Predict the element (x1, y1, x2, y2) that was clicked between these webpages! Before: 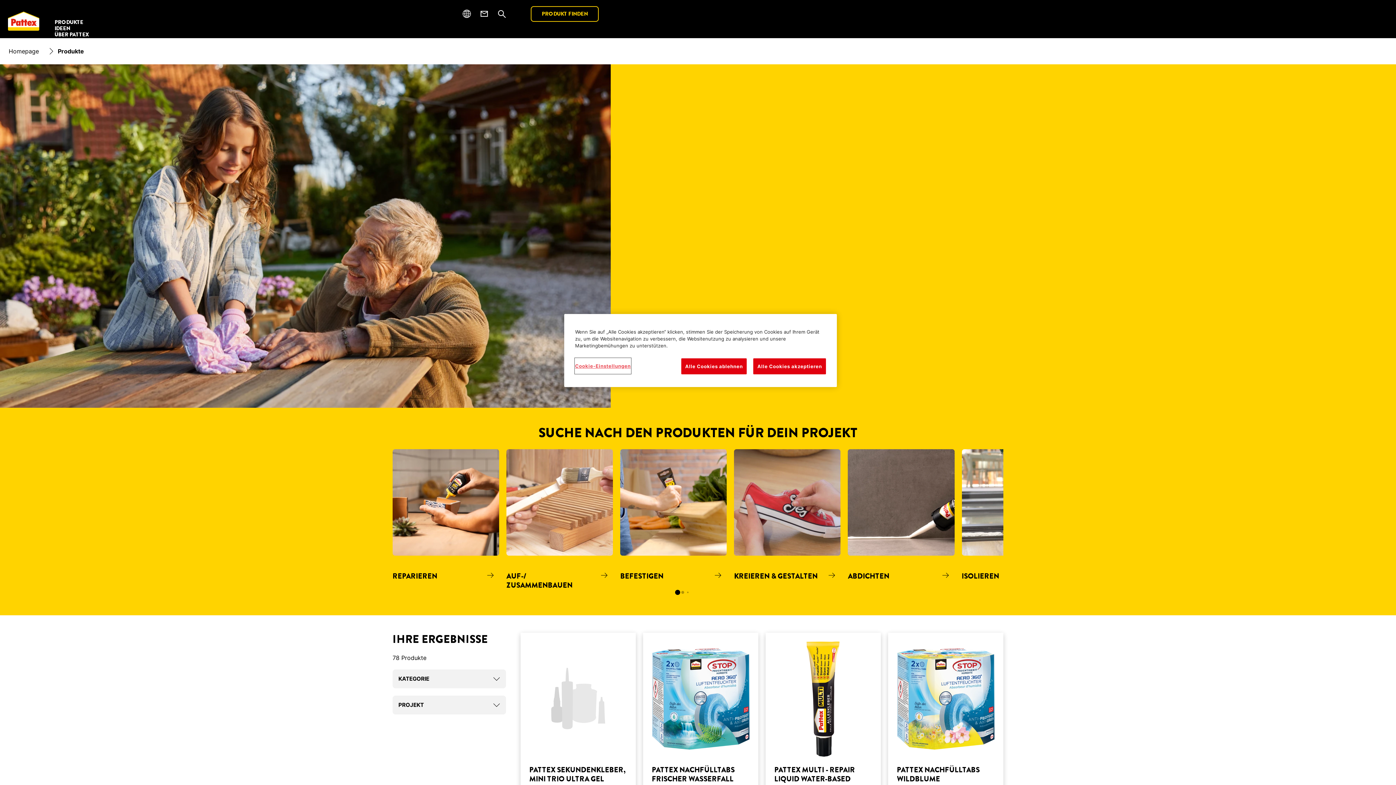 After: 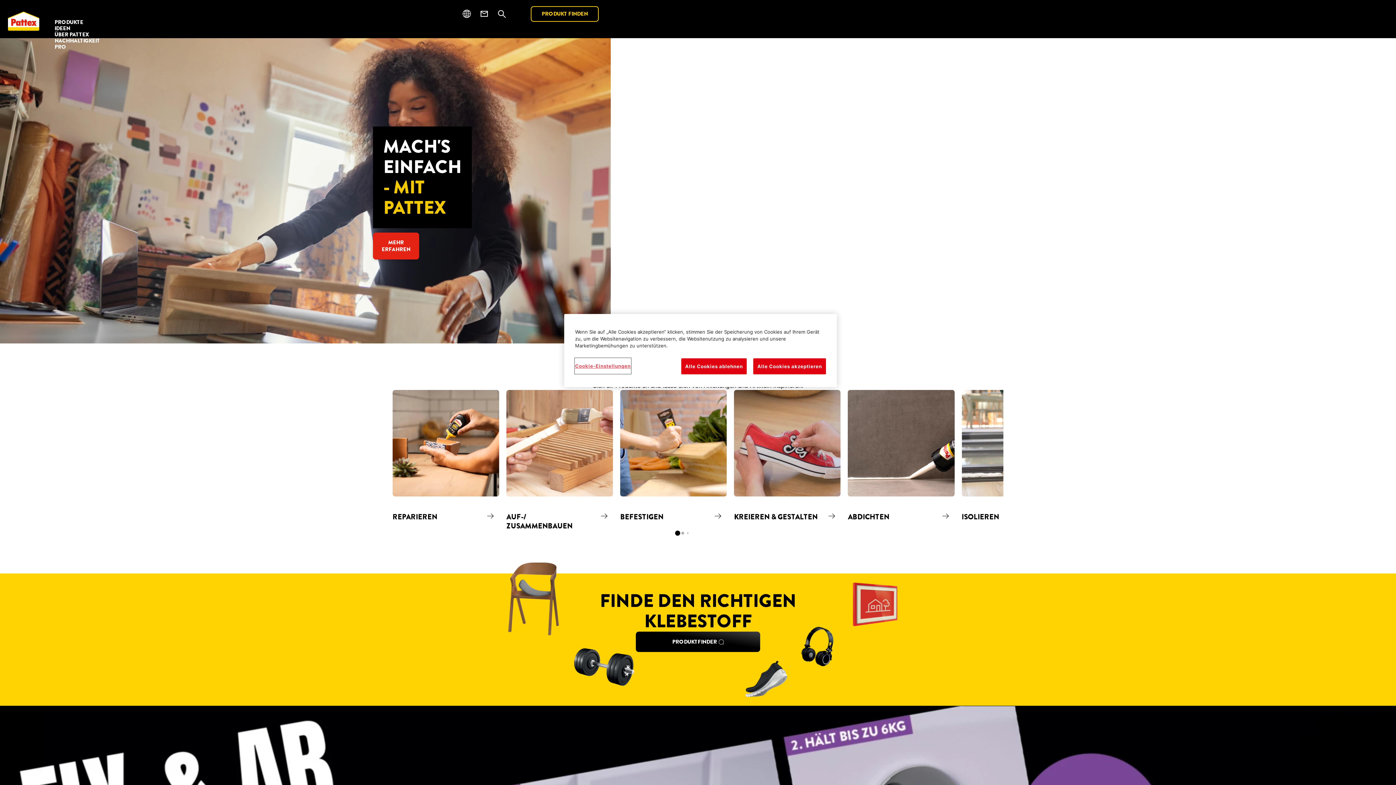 Action: bbox: (8, 11, 39, 30)